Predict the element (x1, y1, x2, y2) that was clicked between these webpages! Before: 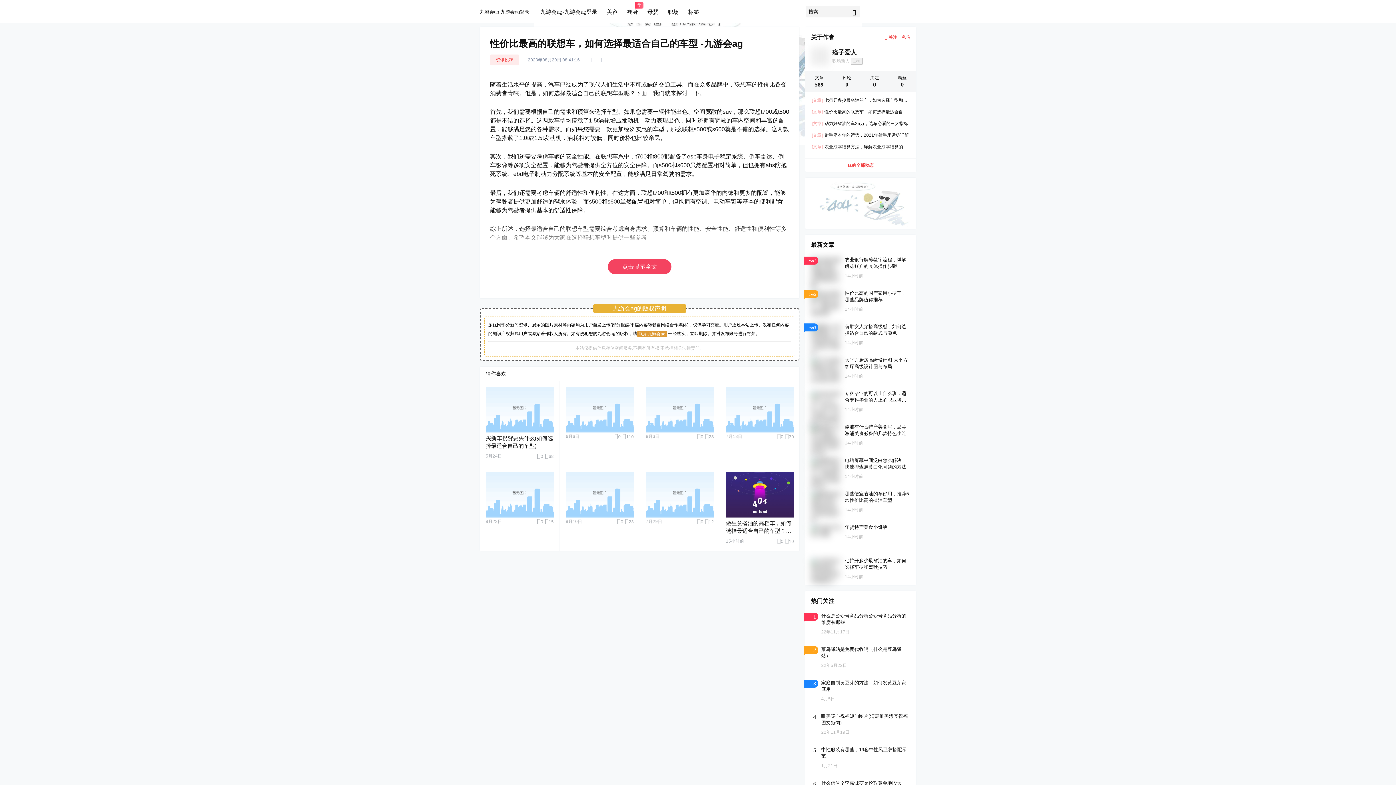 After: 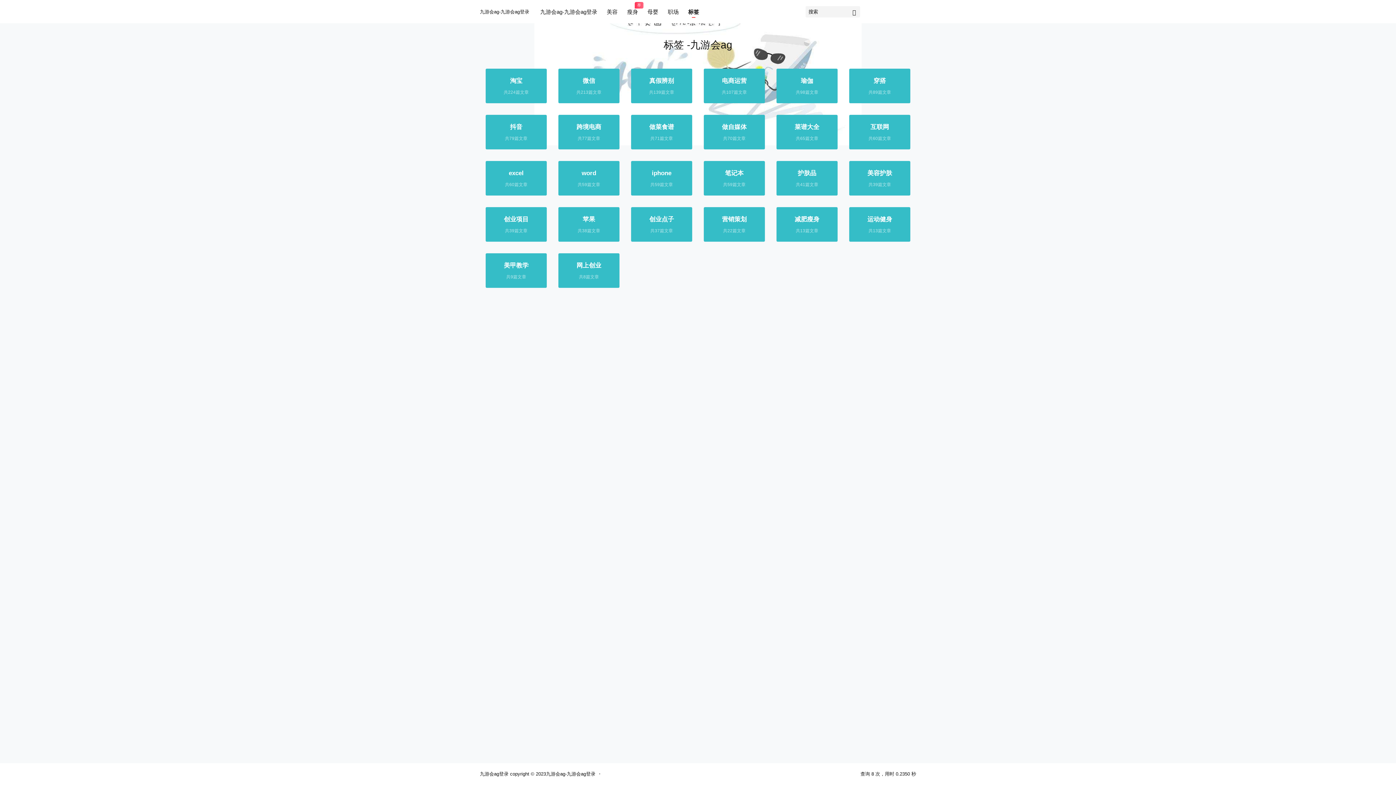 Action: label: 标签 bbox: (688, 1, 699, 22)